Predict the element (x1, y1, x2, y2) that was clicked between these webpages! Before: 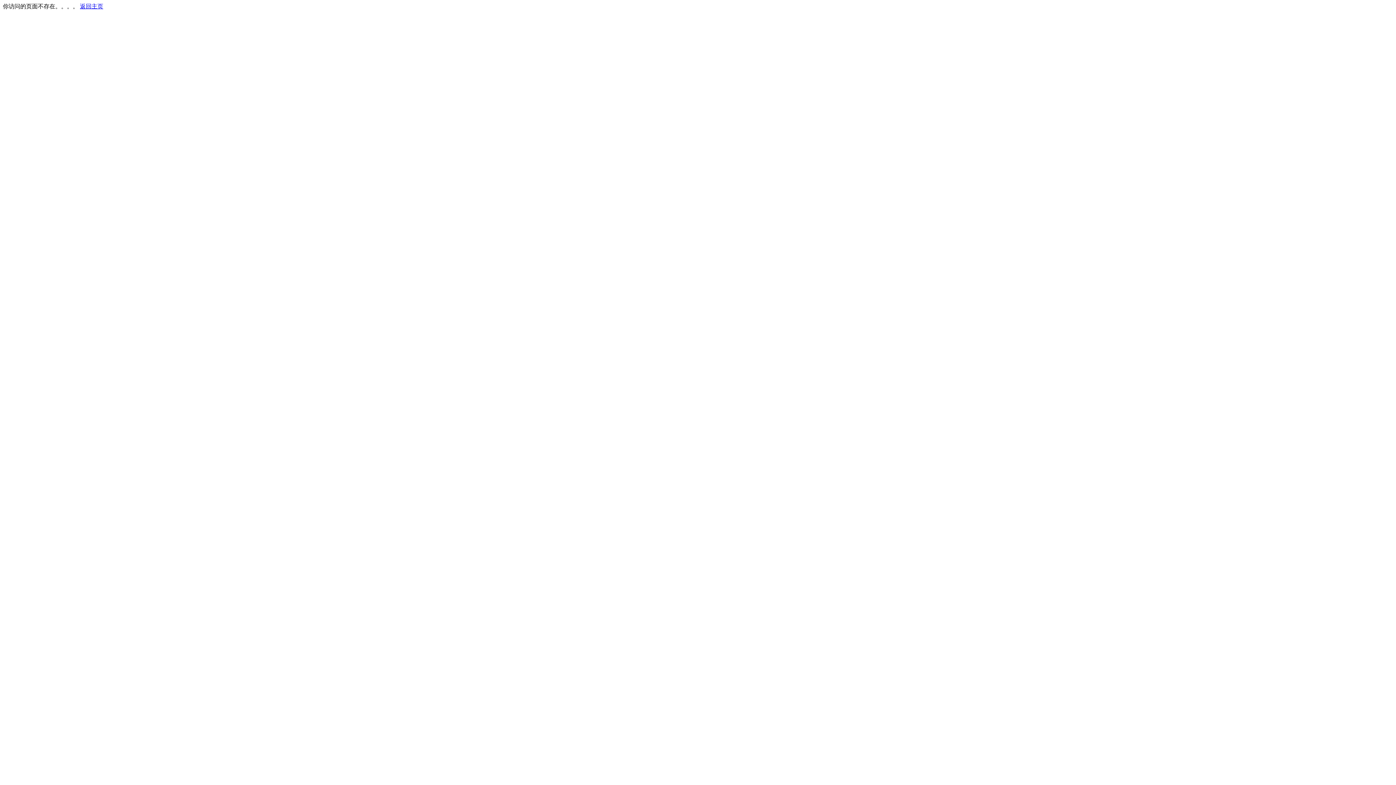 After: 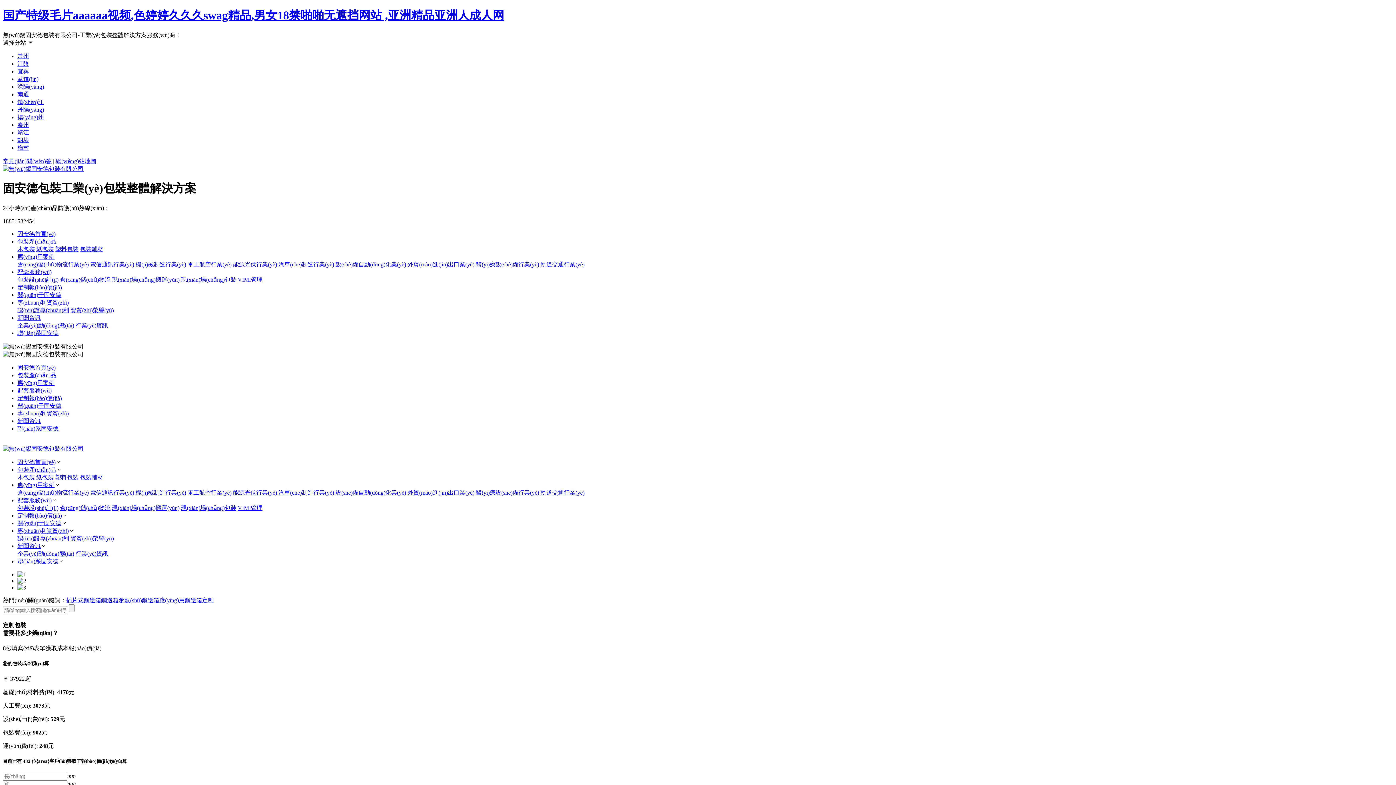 Action: bbox: (80, 3, 103, 9) label: 返回主页